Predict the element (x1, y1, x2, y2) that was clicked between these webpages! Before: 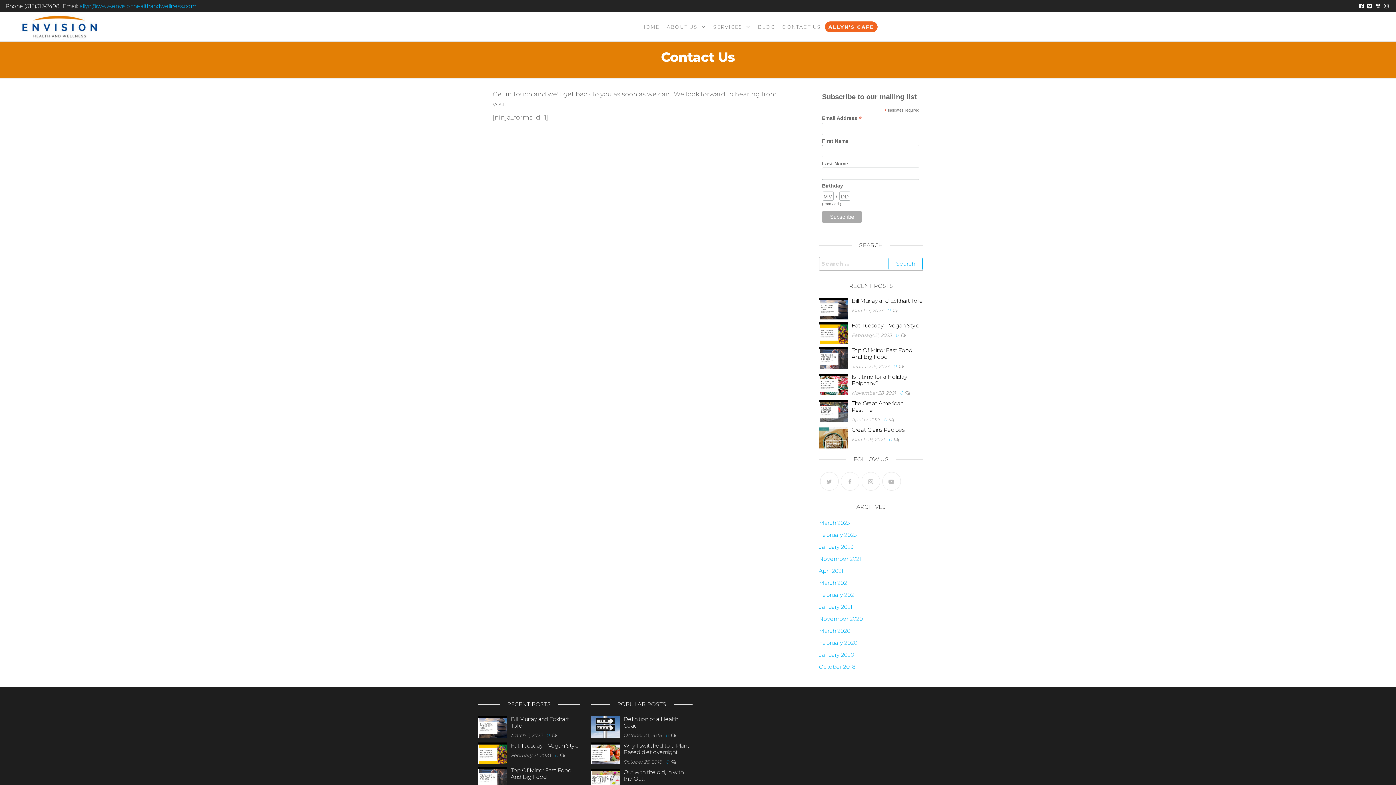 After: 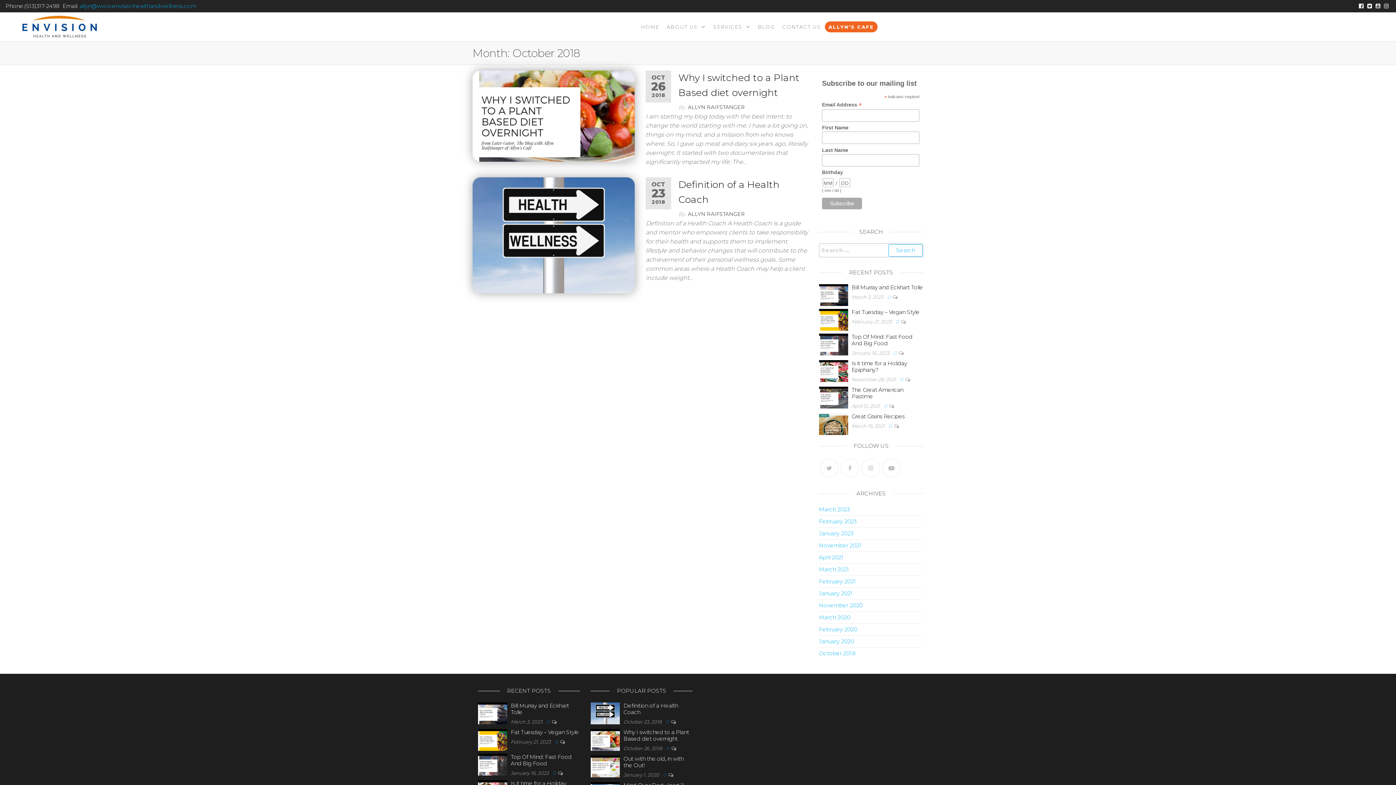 Action: bbox: (819, 663, 855, 670) label: October 2018